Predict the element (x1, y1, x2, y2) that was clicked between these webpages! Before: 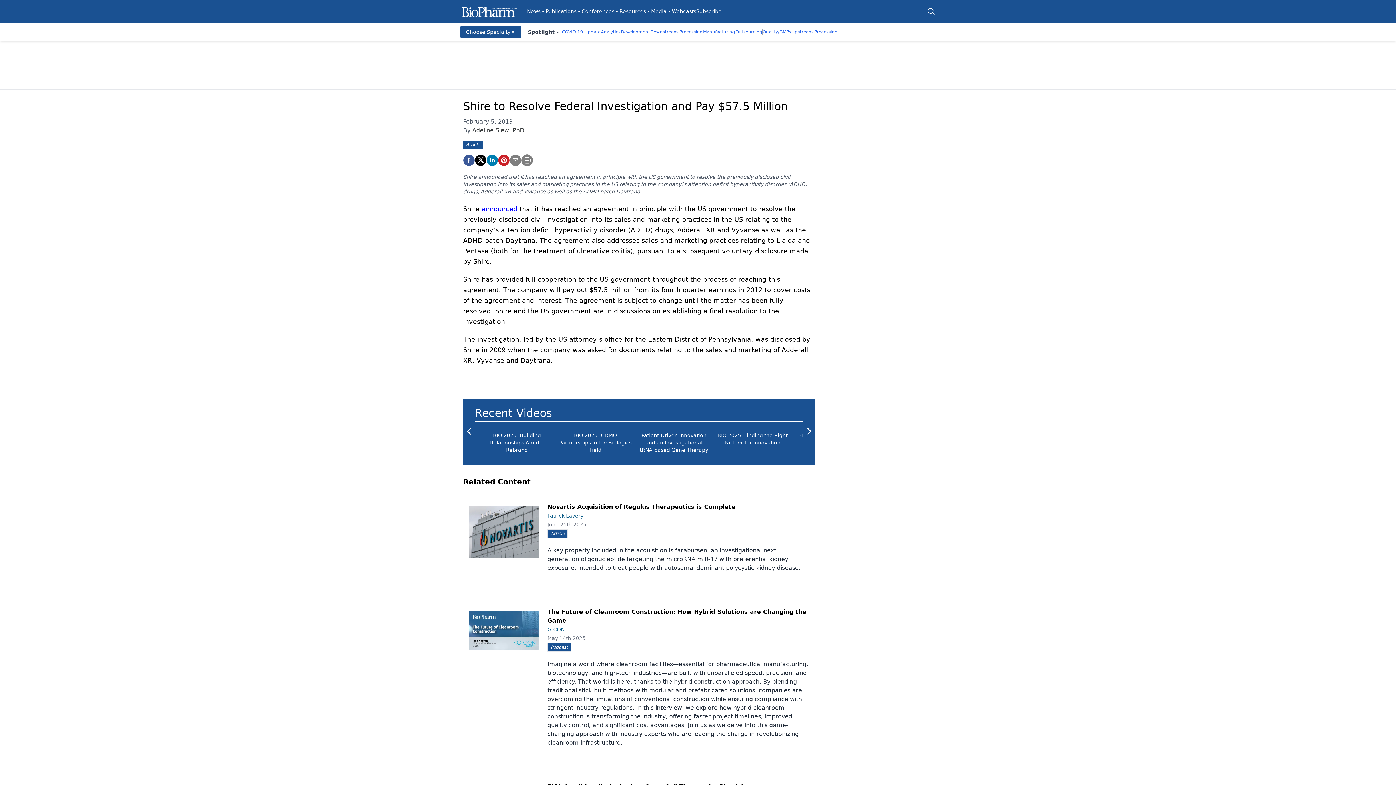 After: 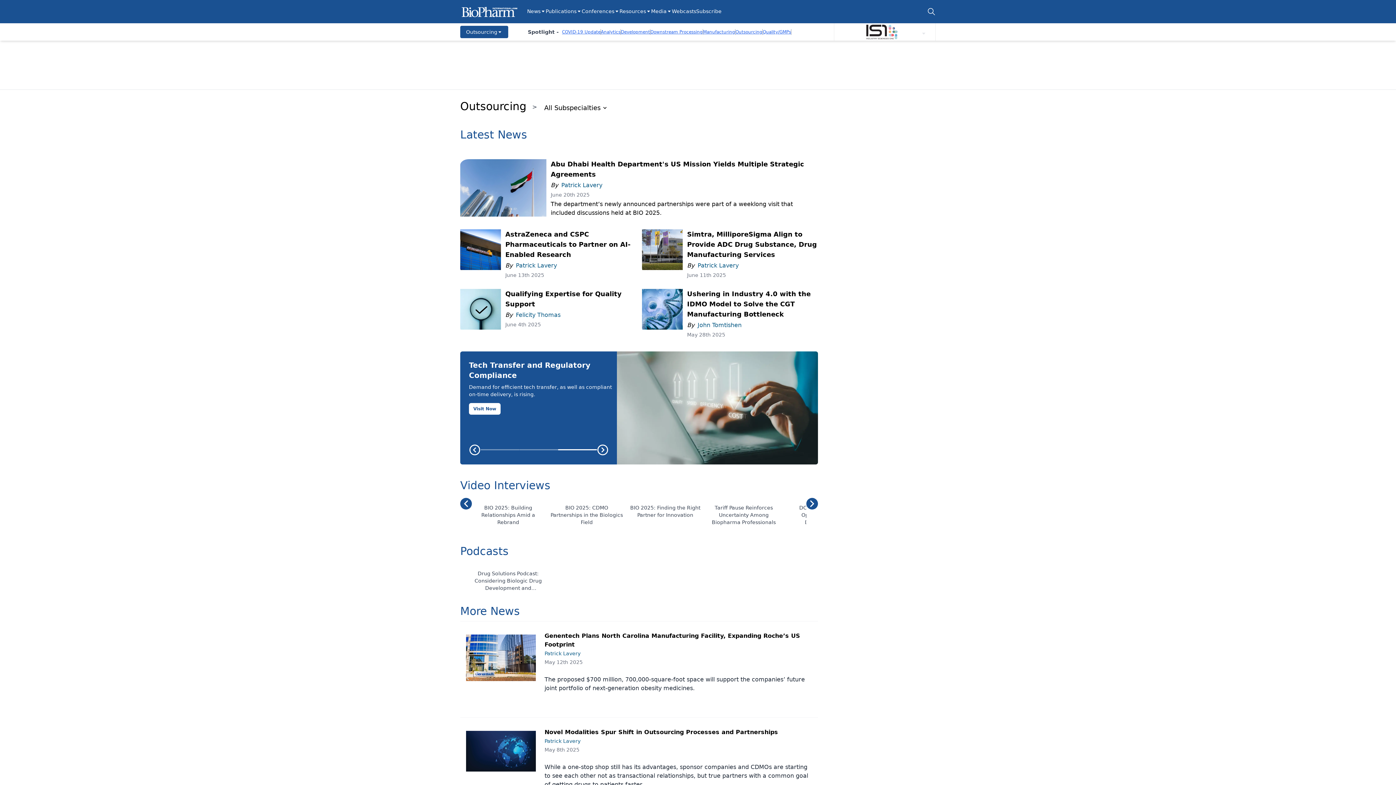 Action: label: Outsourcing bbox: (735, 29, 762, 34)